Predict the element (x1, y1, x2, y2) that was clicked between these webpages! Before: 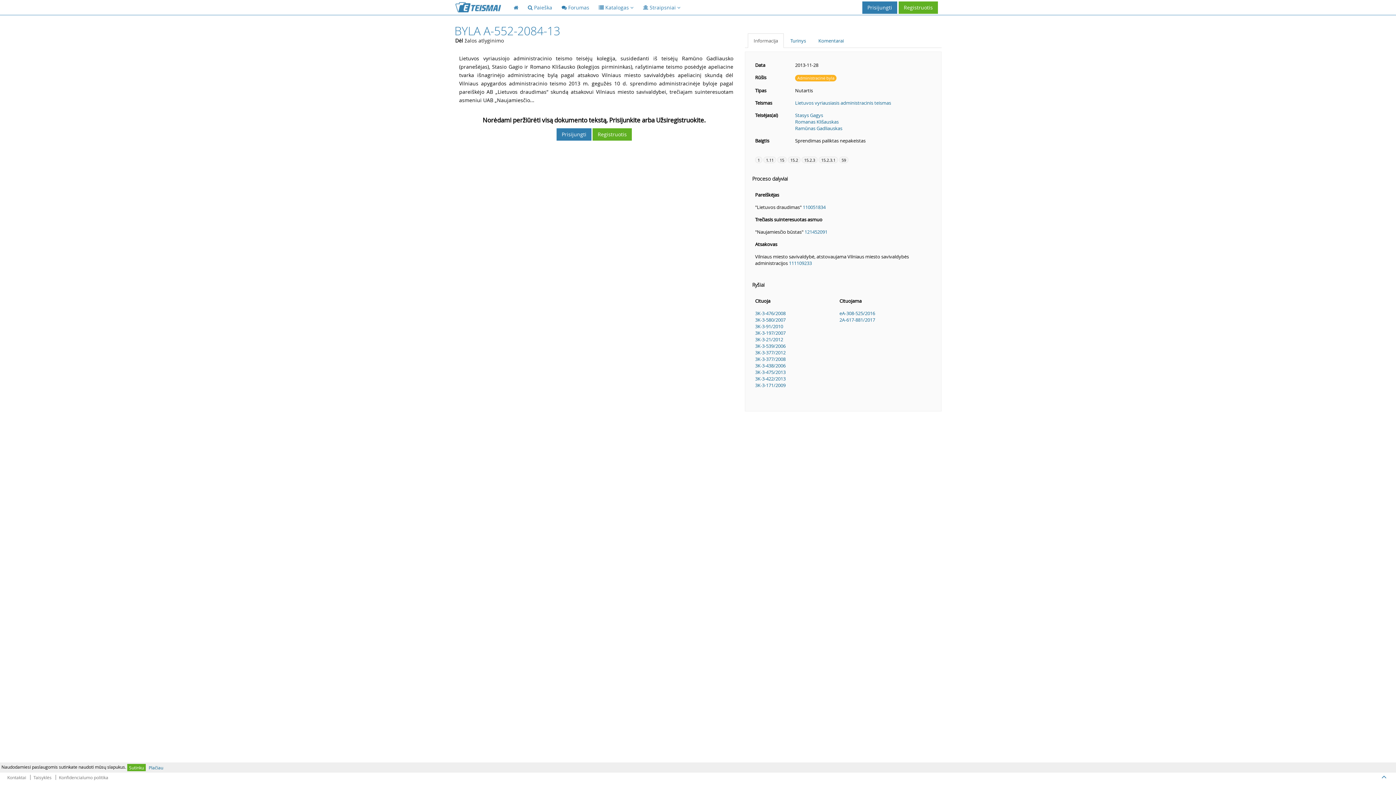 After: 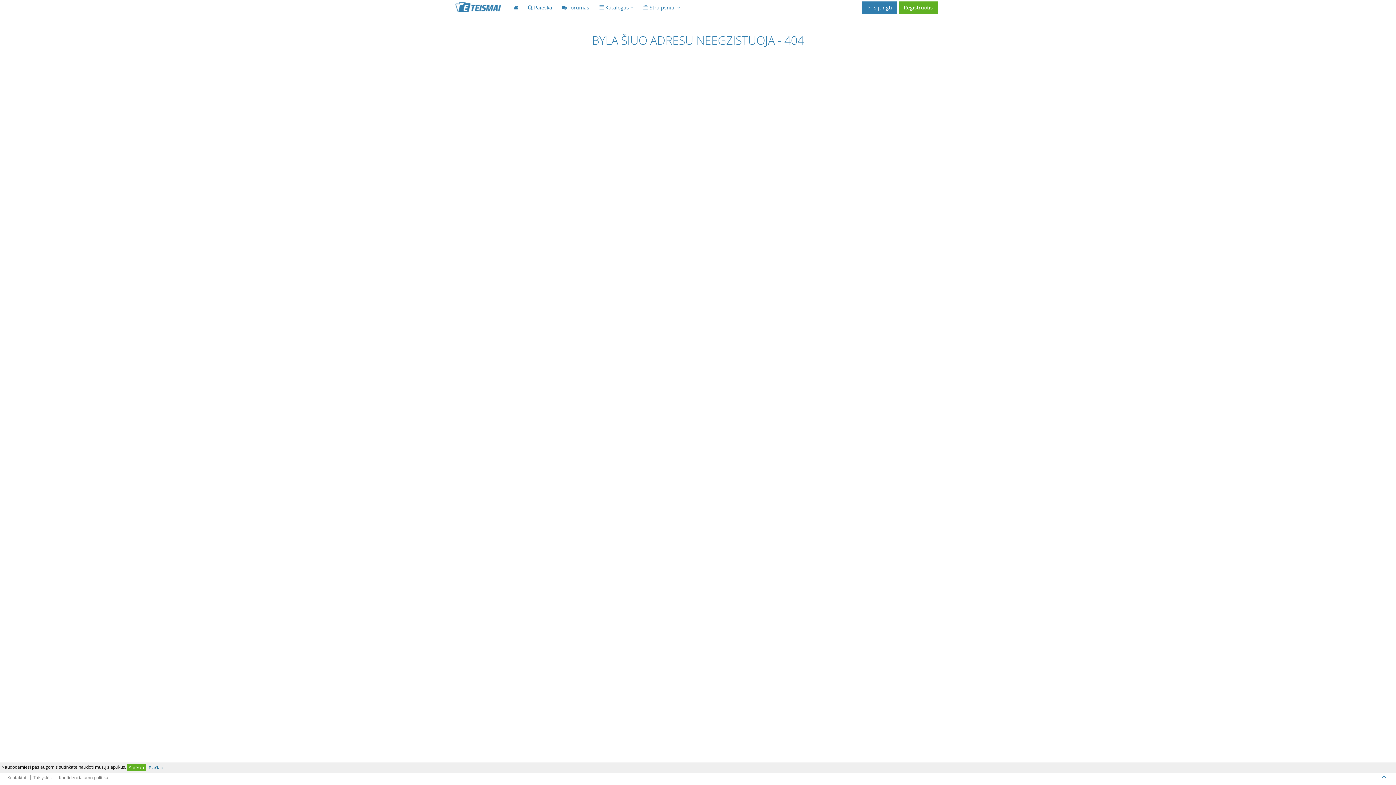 Action: bbox: (795, 118, 838, 125) label: Romanas Klišauskas